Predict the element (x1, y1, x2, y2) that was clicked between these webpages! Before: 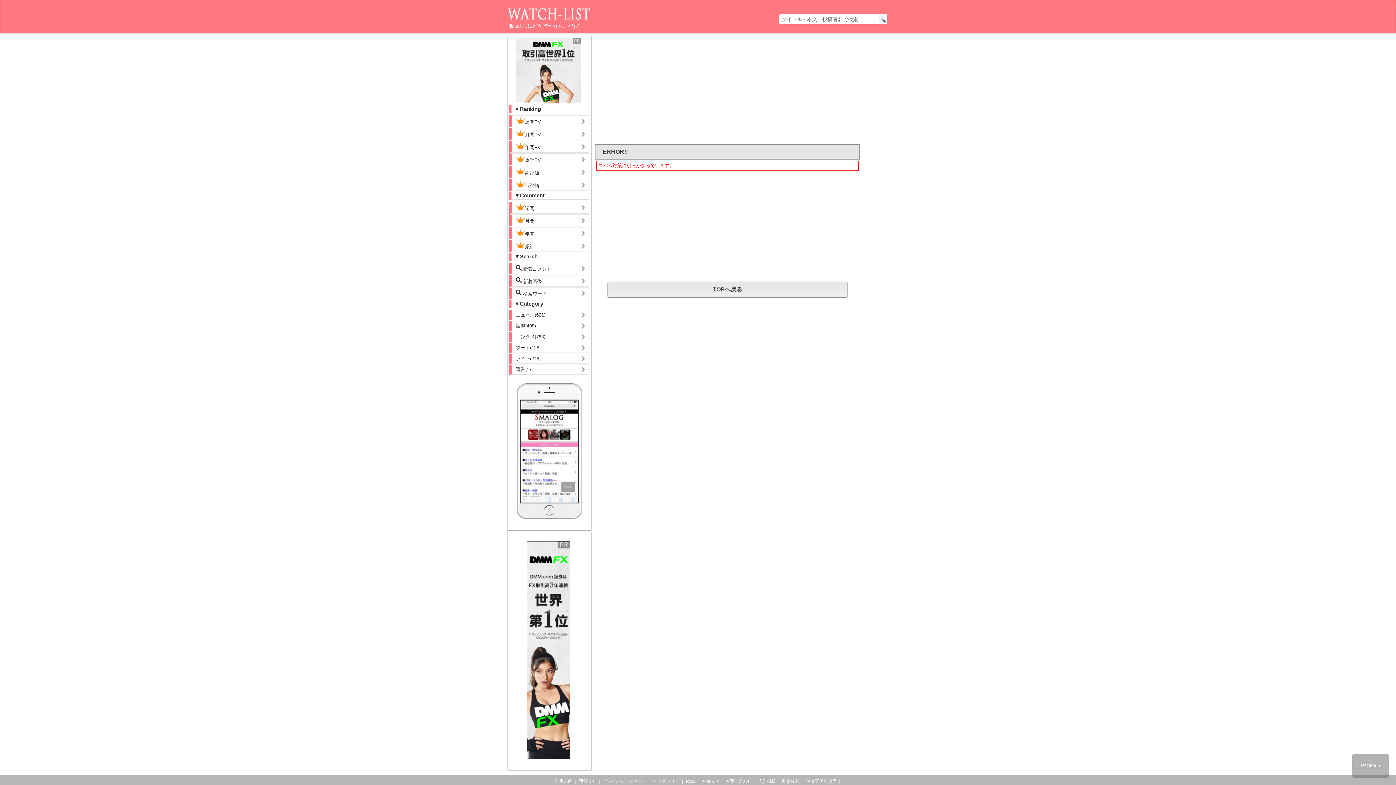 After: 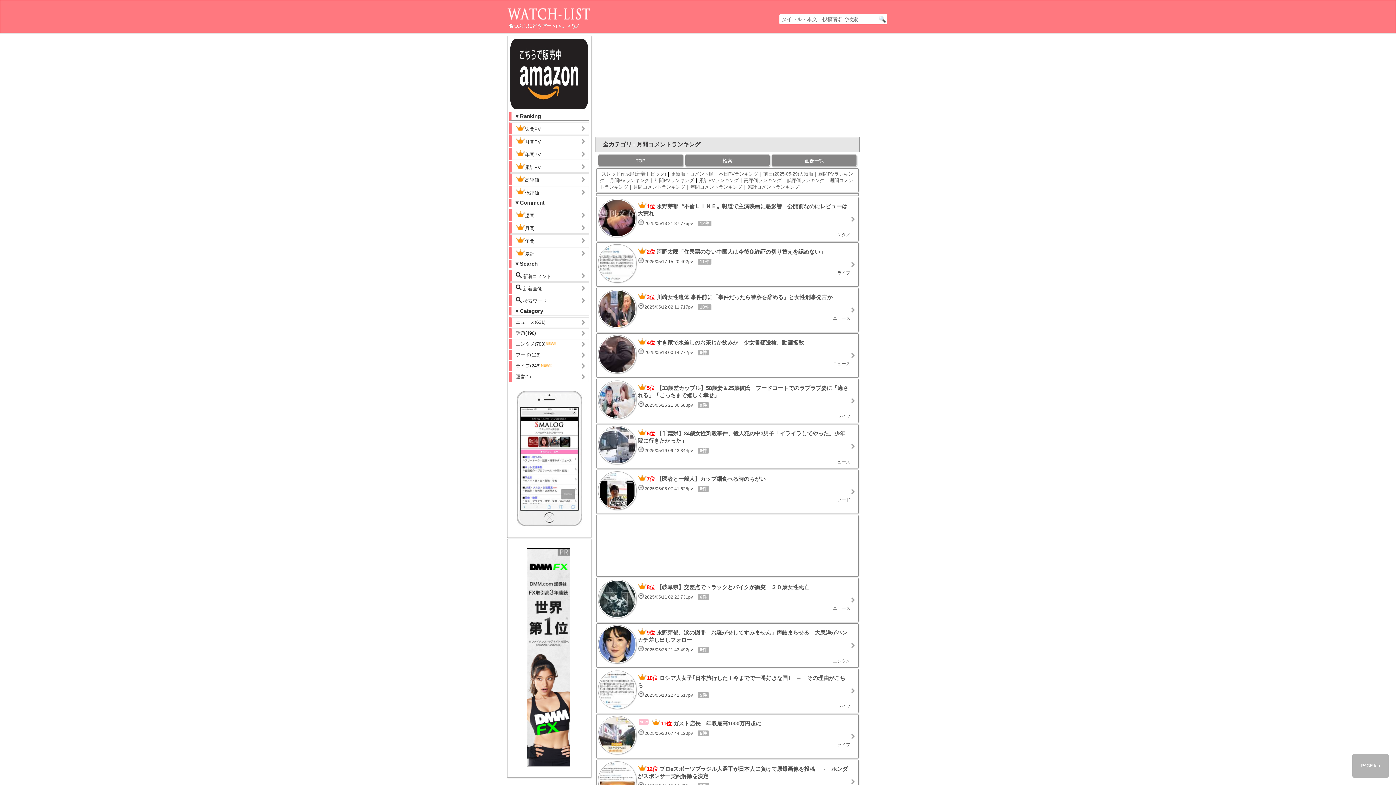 Action: label: 月間 bbox: (509, 214, 589, 226)